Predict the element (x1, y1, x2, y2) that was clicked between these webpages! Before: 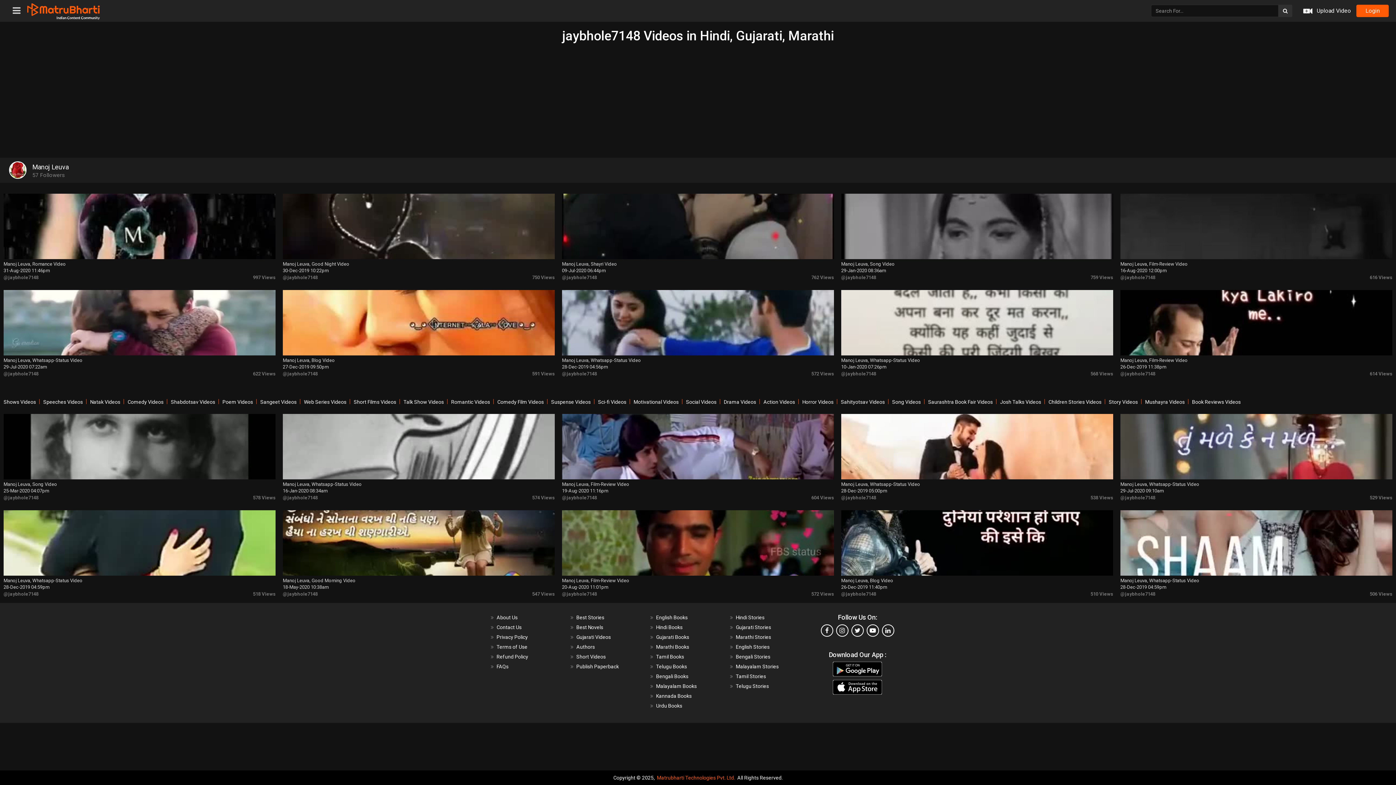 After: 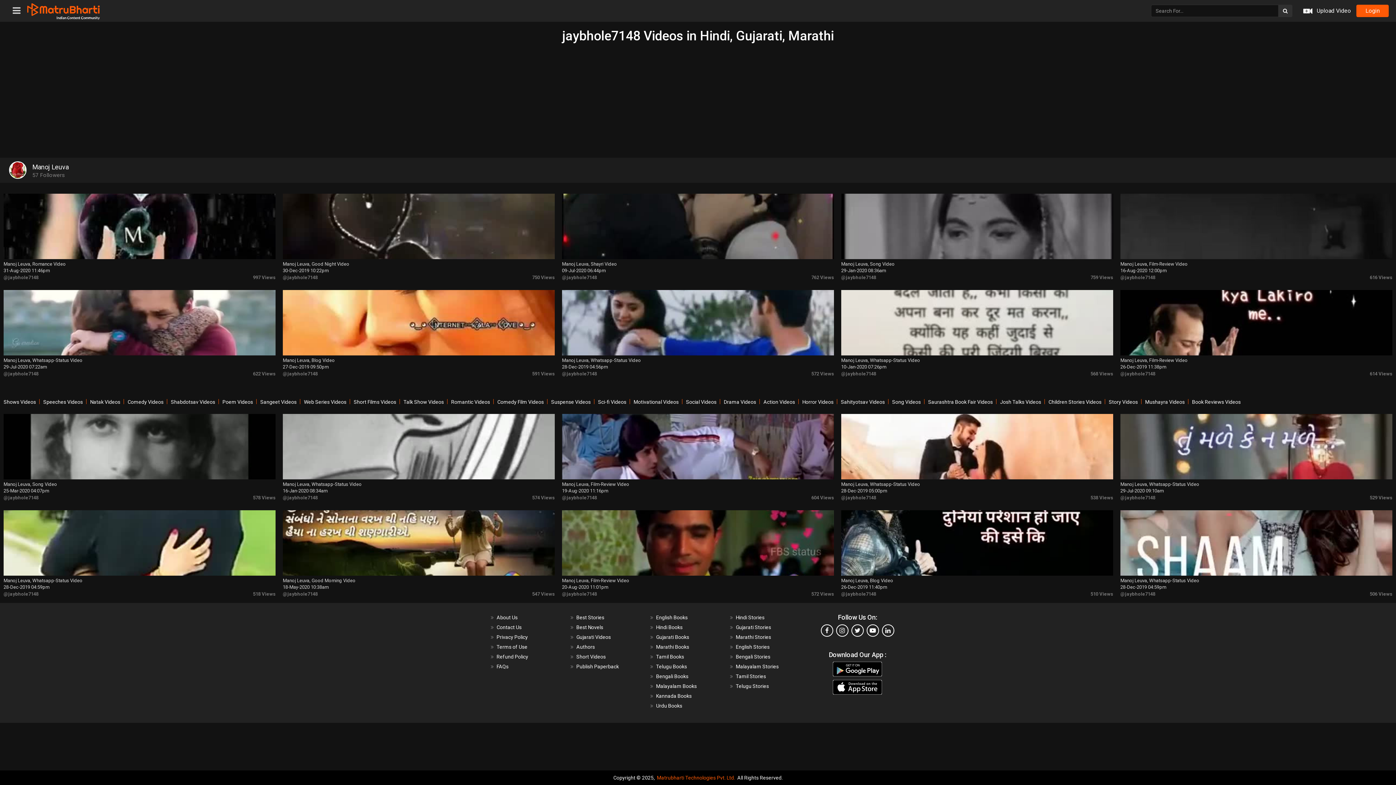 Action: label: × bbox: (805, 39, 815, 54)